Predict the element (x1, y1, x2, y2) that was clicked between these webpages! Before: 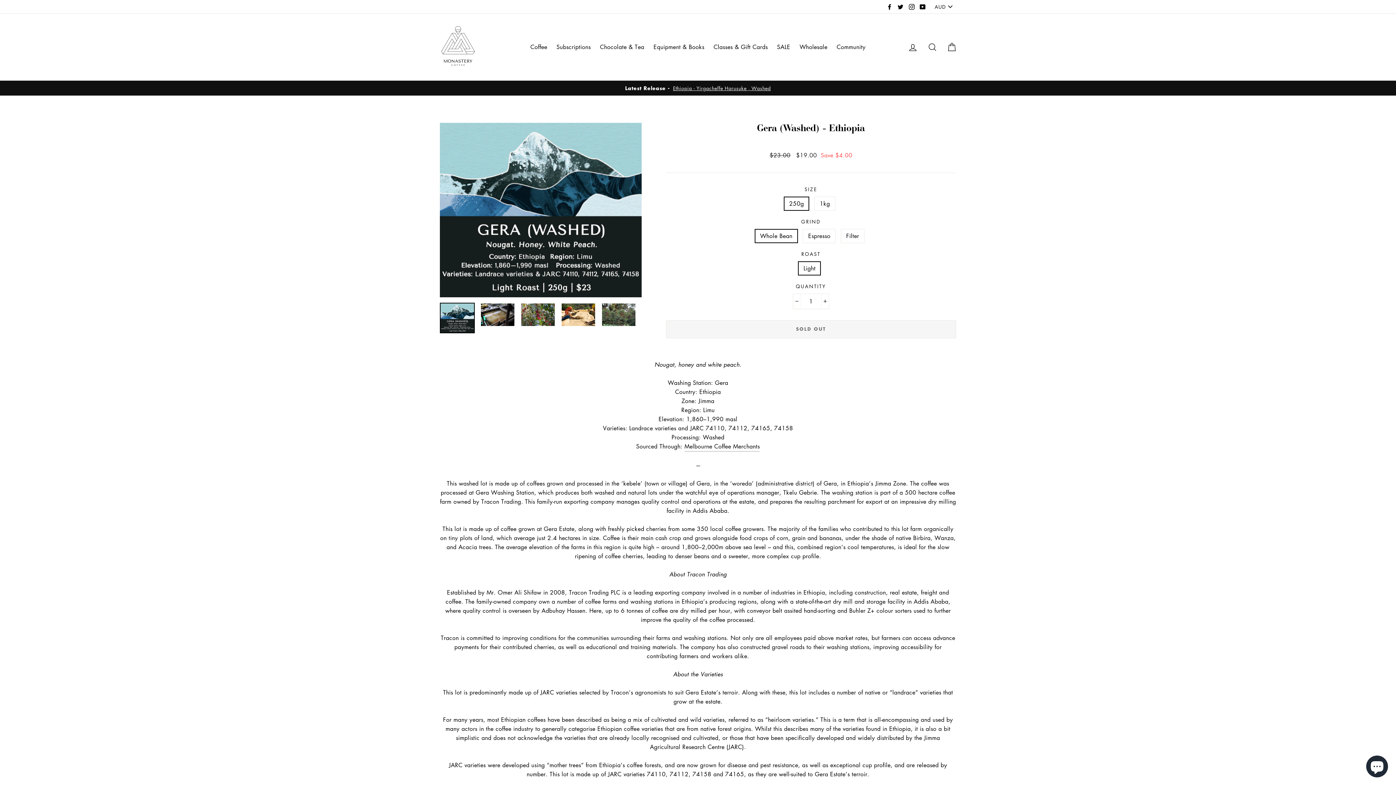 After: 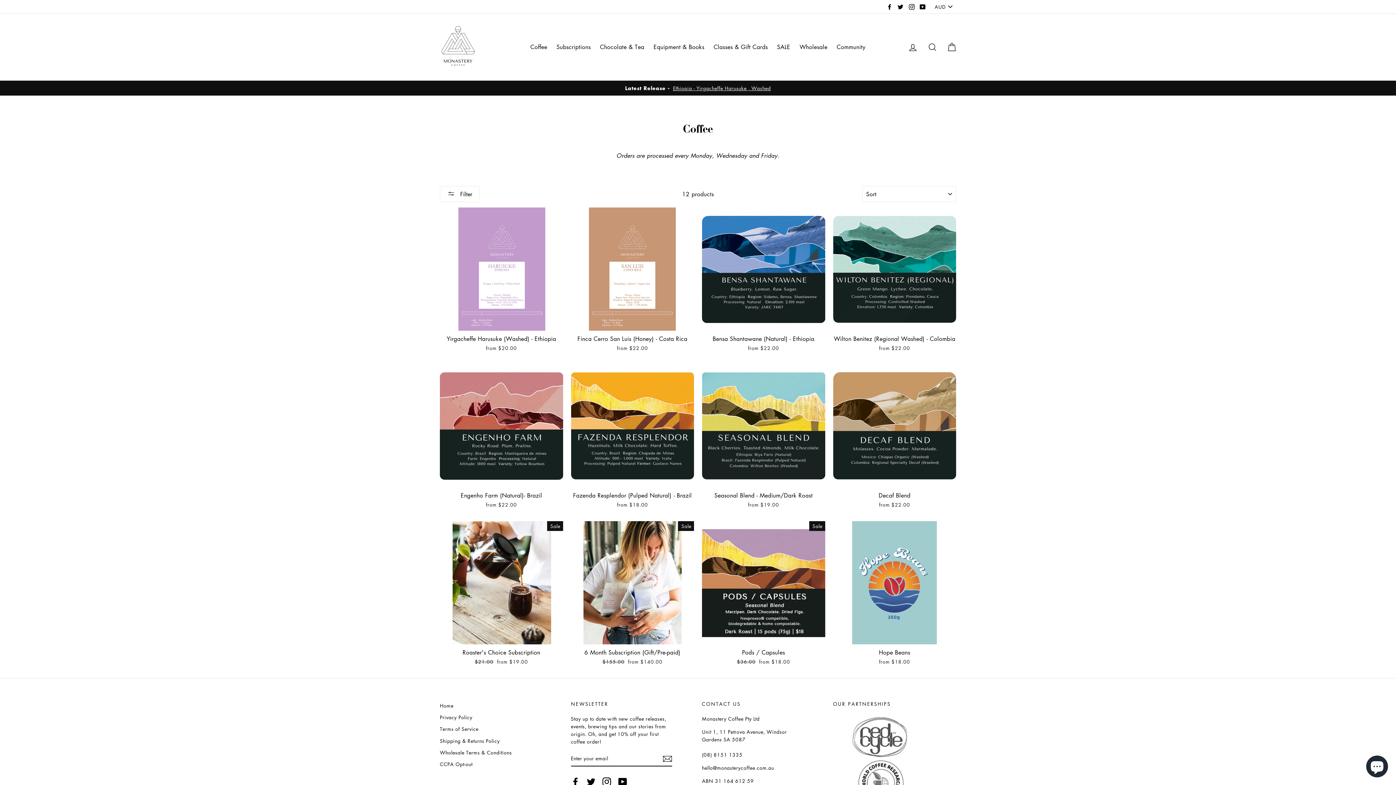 Action: bbox: (526, 39, 551, 54) label: Coffee